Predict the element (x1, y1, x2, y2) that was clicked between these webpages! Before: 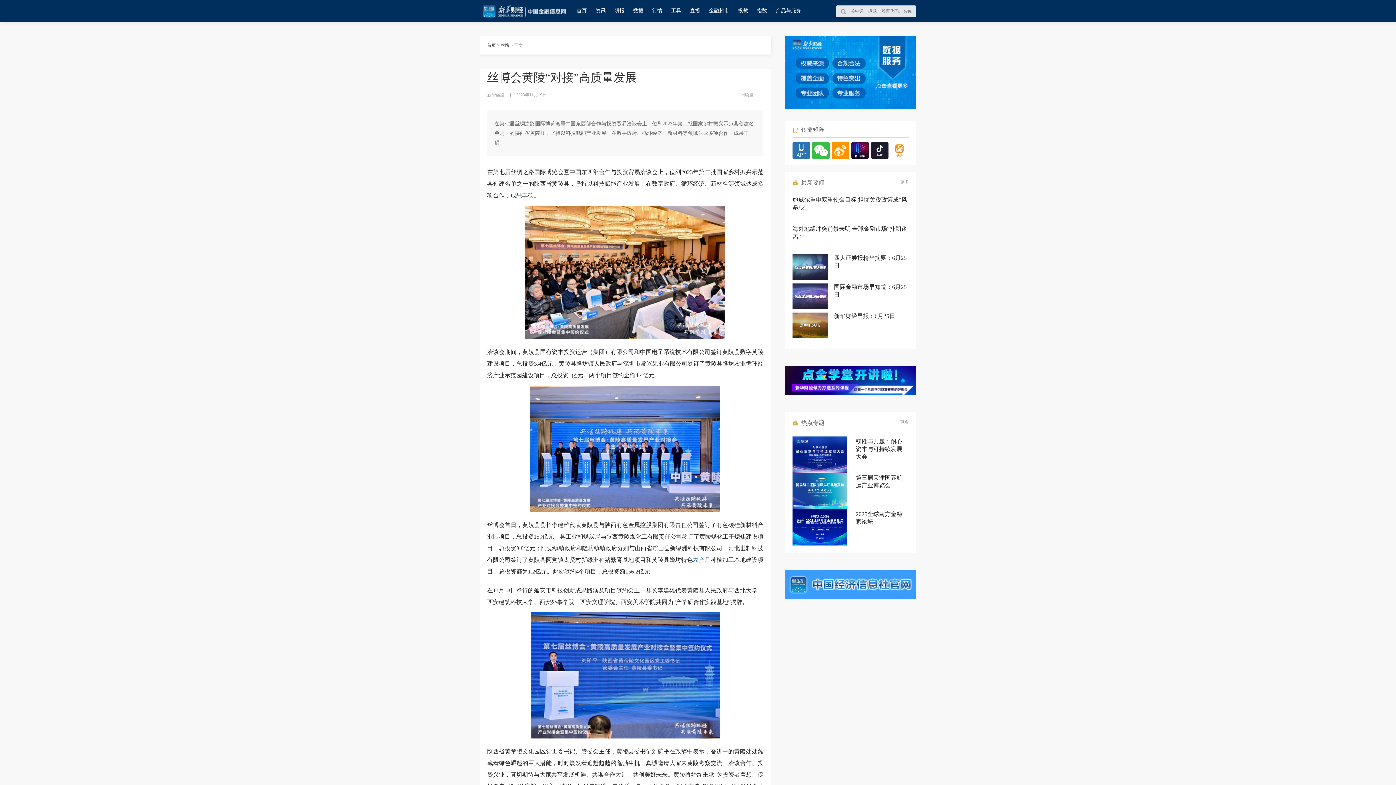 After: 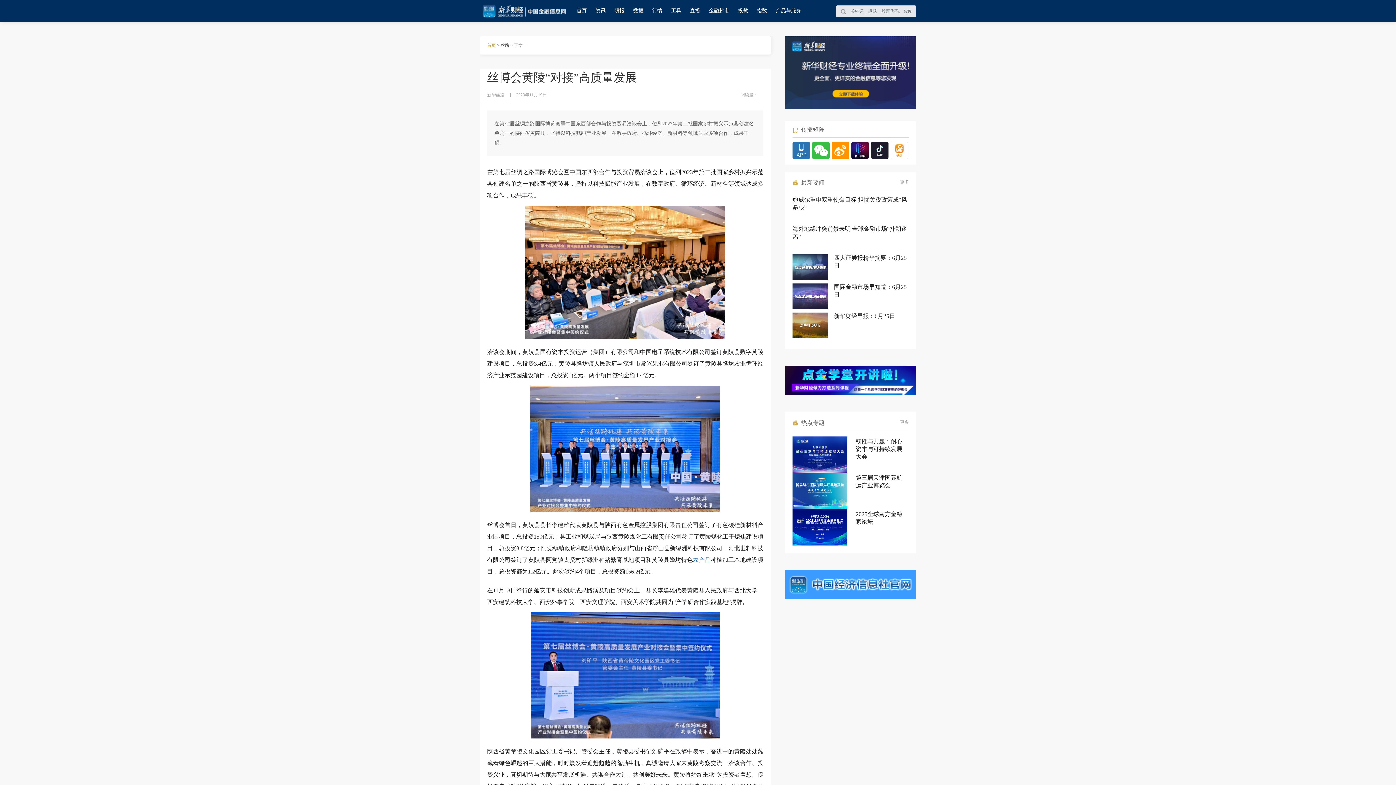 Action: label: 首页 bbox: (487, 42, 496, 48)